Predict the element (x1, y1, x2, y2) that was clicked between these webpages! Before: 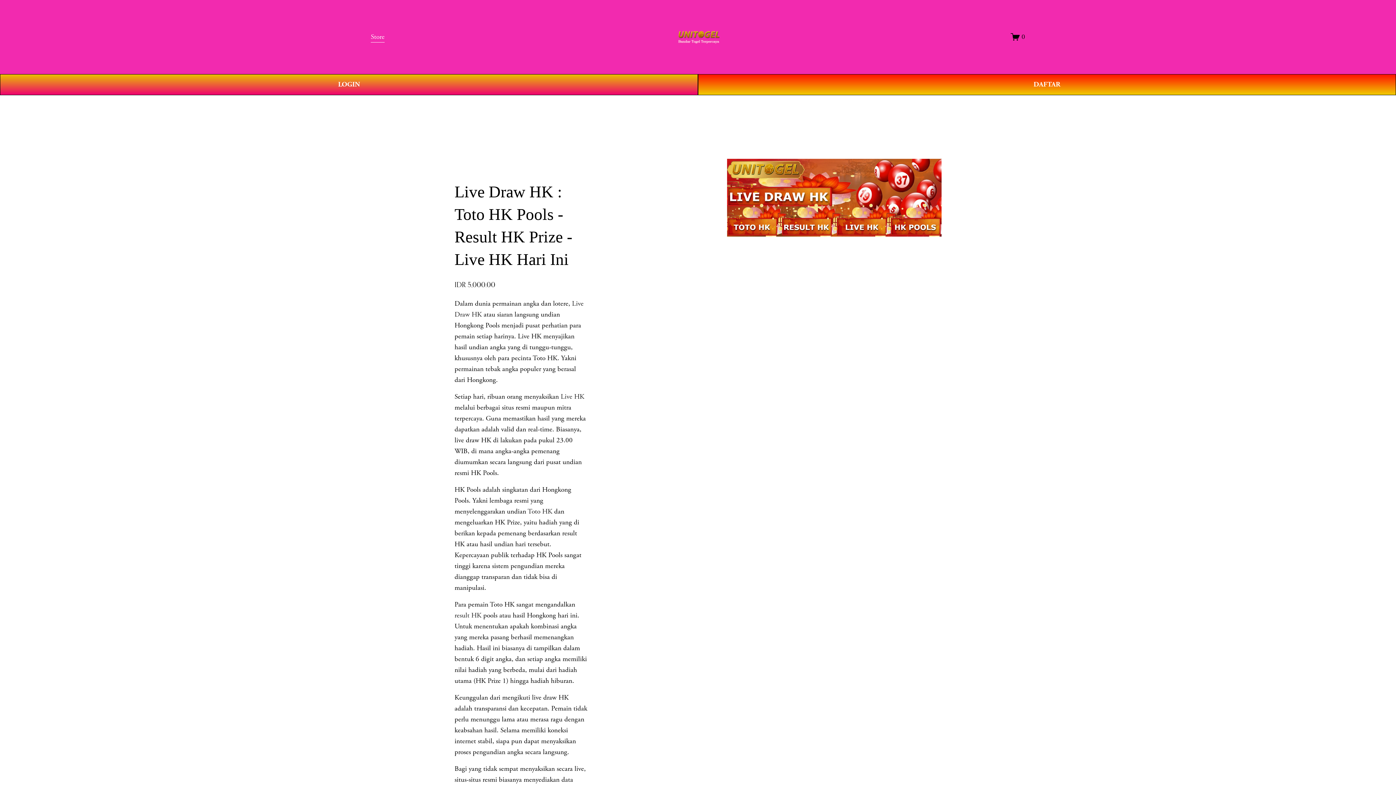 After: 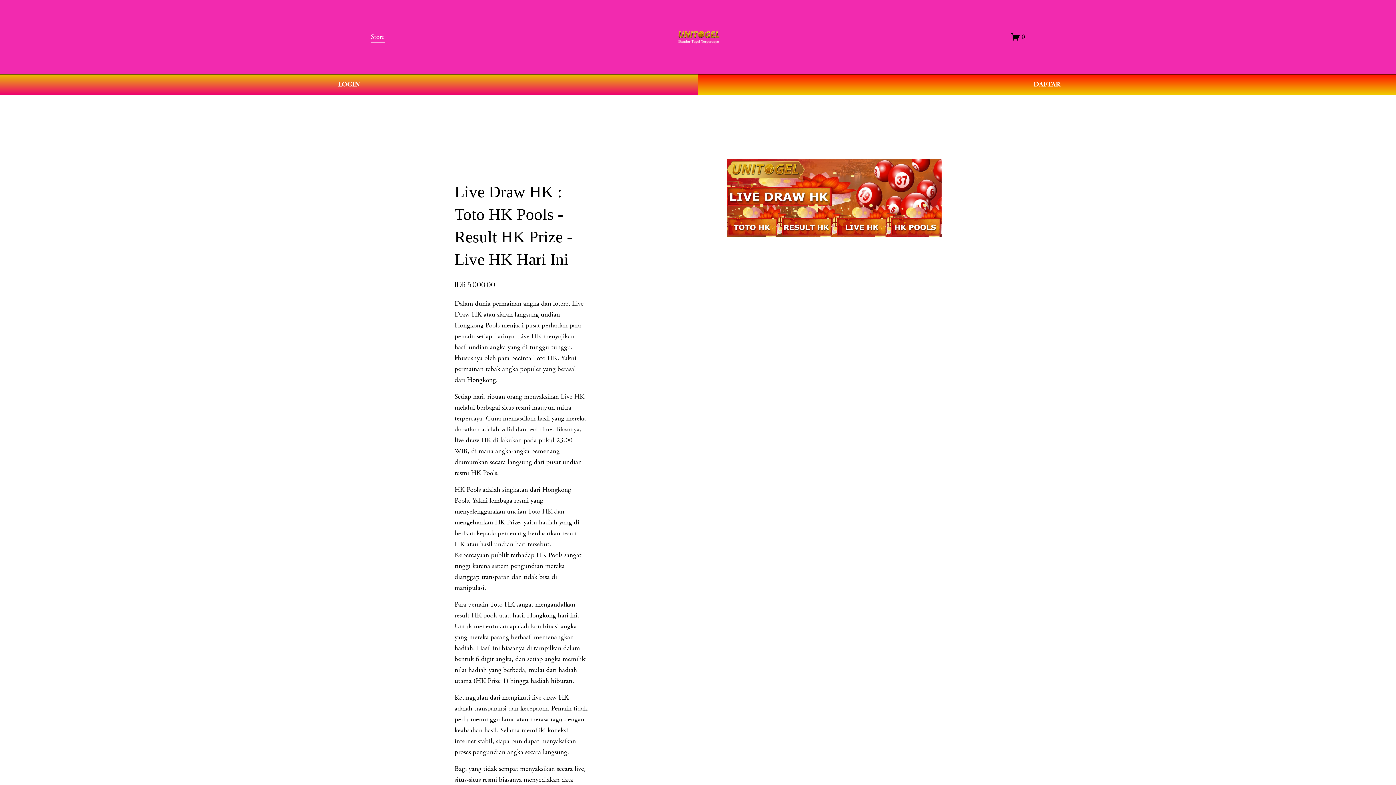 Action: label: Toto HK bbox: (527, 507, 552, 516)